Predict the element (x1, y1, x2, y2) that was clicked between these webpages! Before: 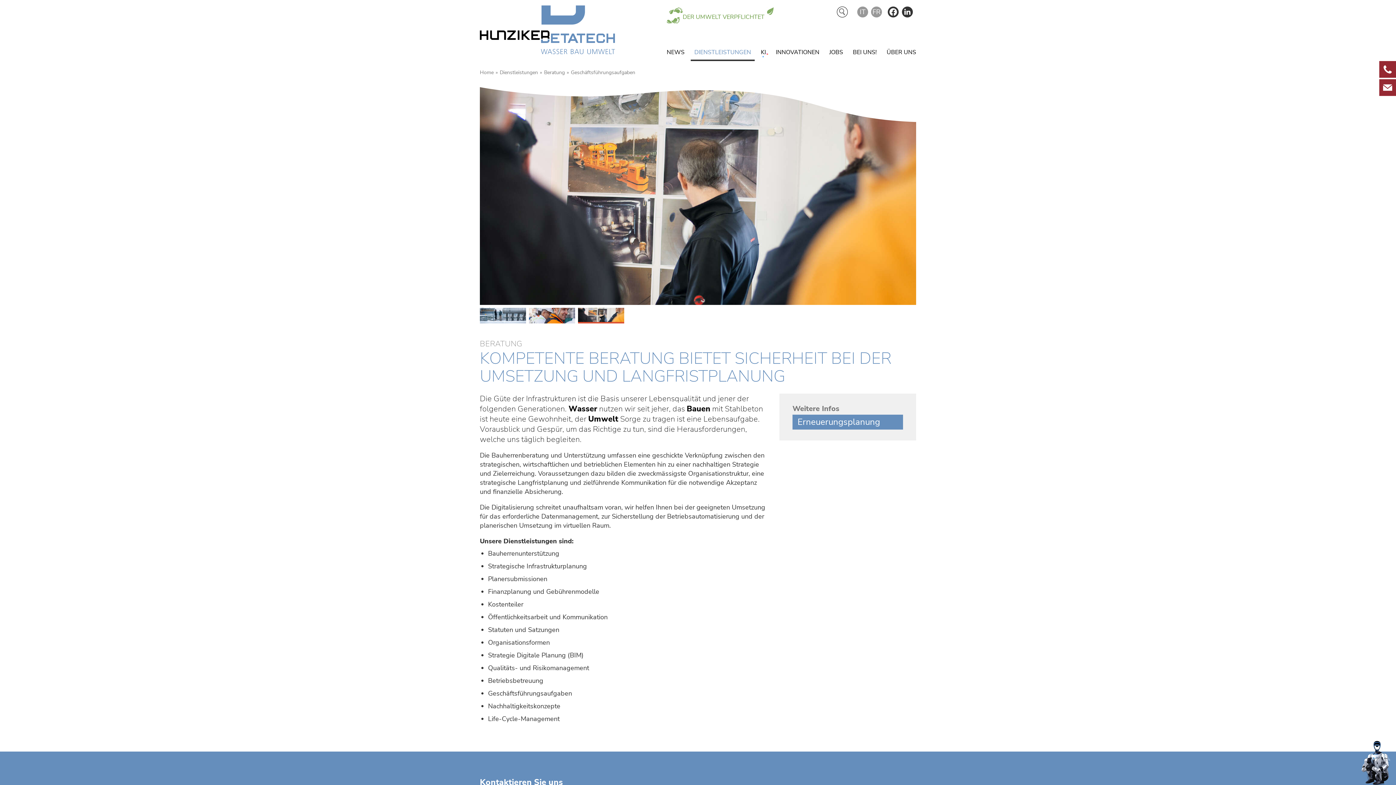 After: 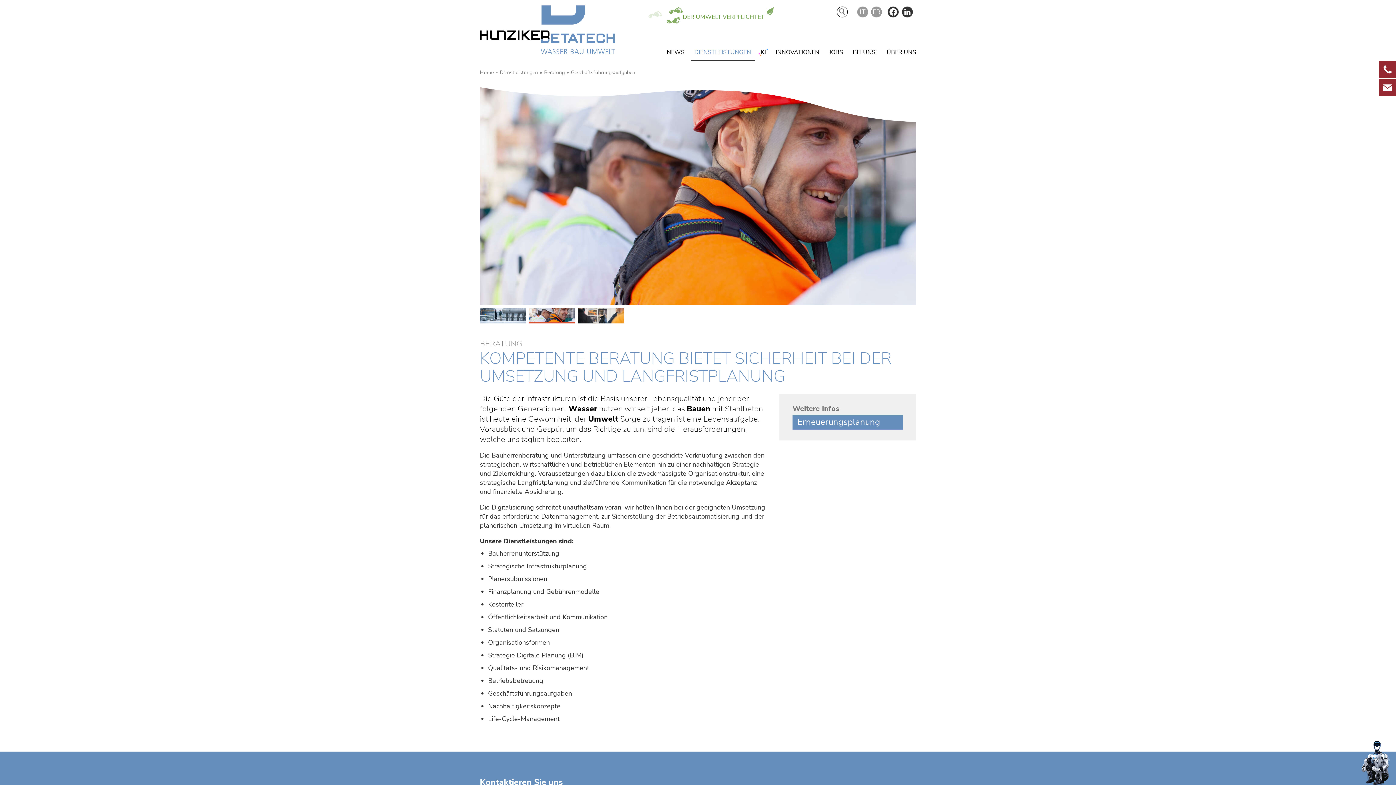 Action: bbox: (888, 6, 898, 17) label:  